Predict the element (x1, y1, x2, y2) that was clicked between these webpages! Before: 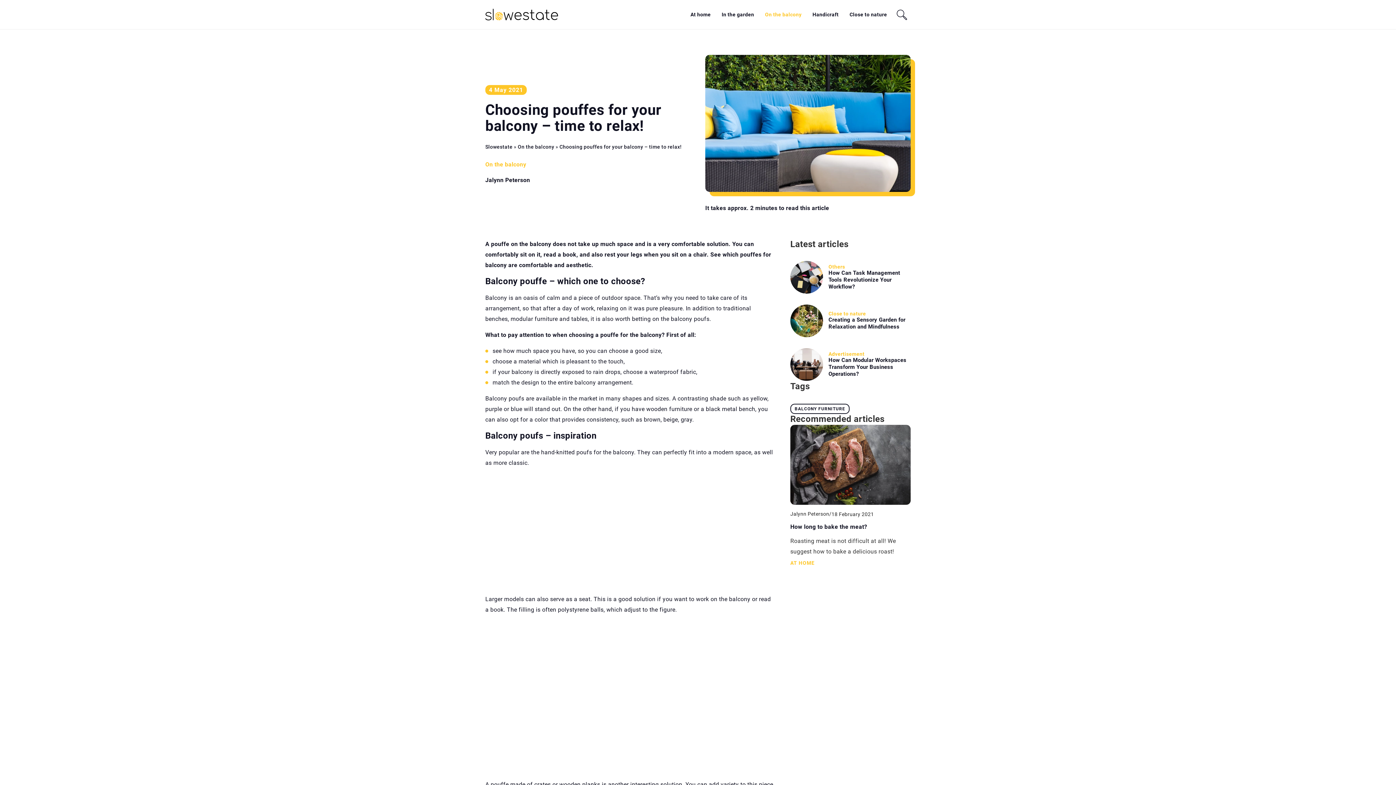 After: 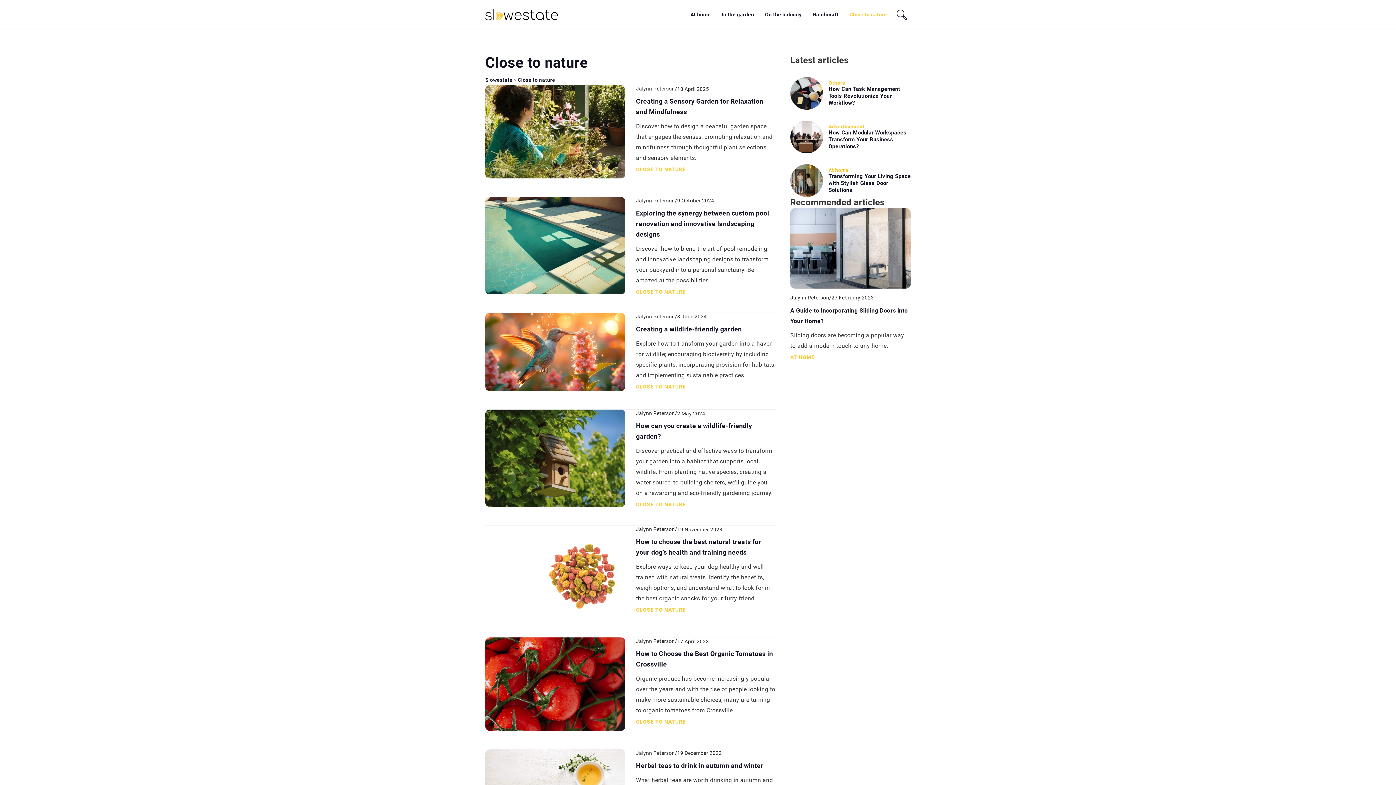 Action: label: Close to nature bbox: (849, 9, 887, 20)